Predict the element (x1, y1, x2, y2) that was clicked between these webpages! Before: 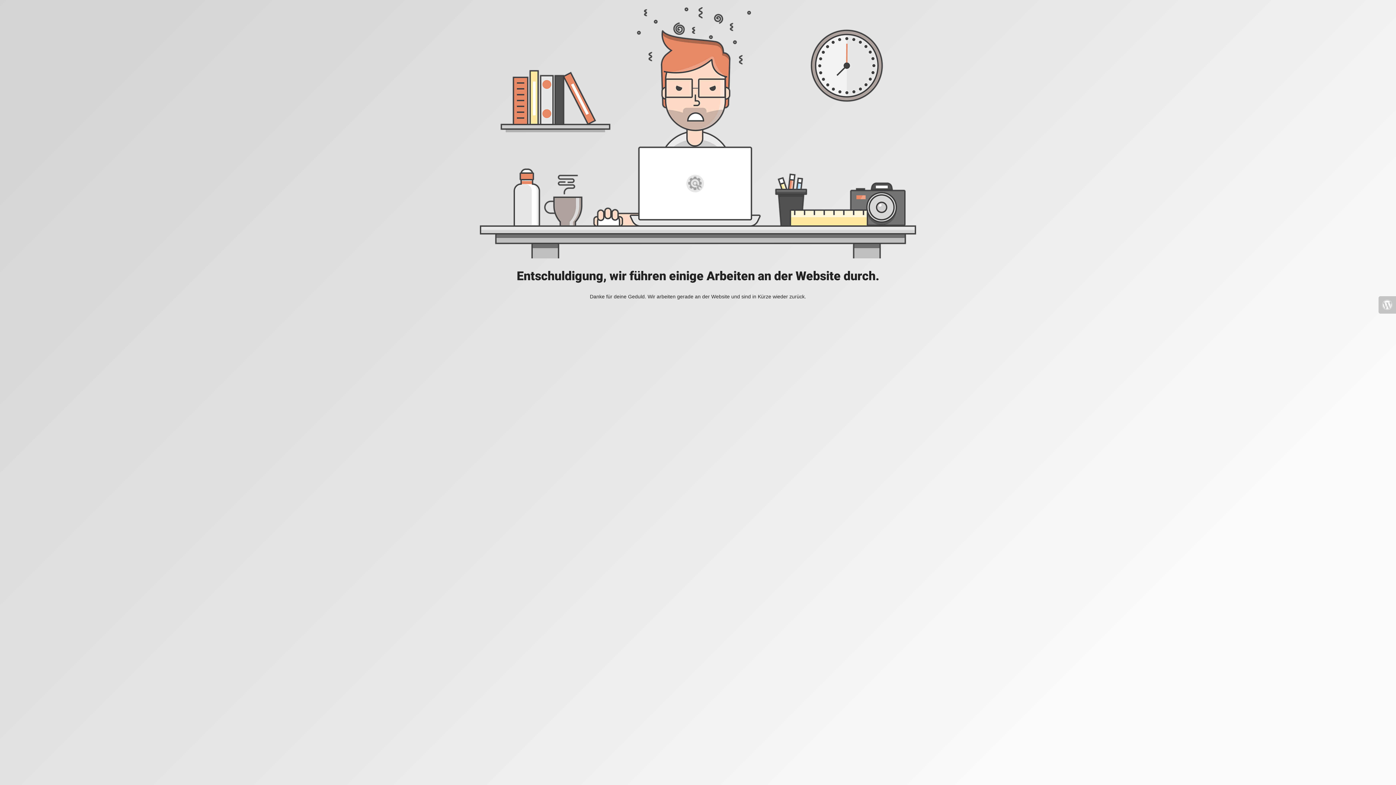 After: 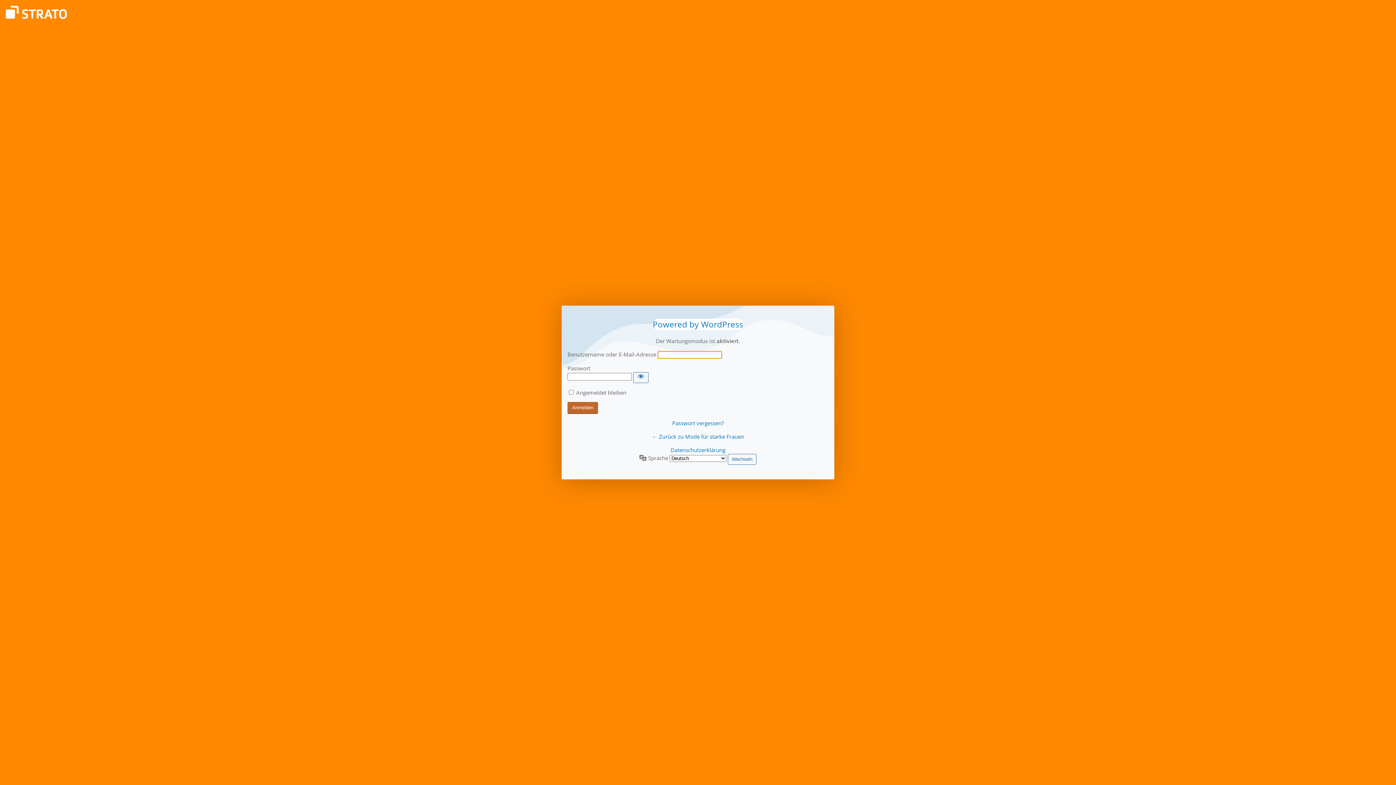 Action: bbox: (1378, 296, 1396, 313)